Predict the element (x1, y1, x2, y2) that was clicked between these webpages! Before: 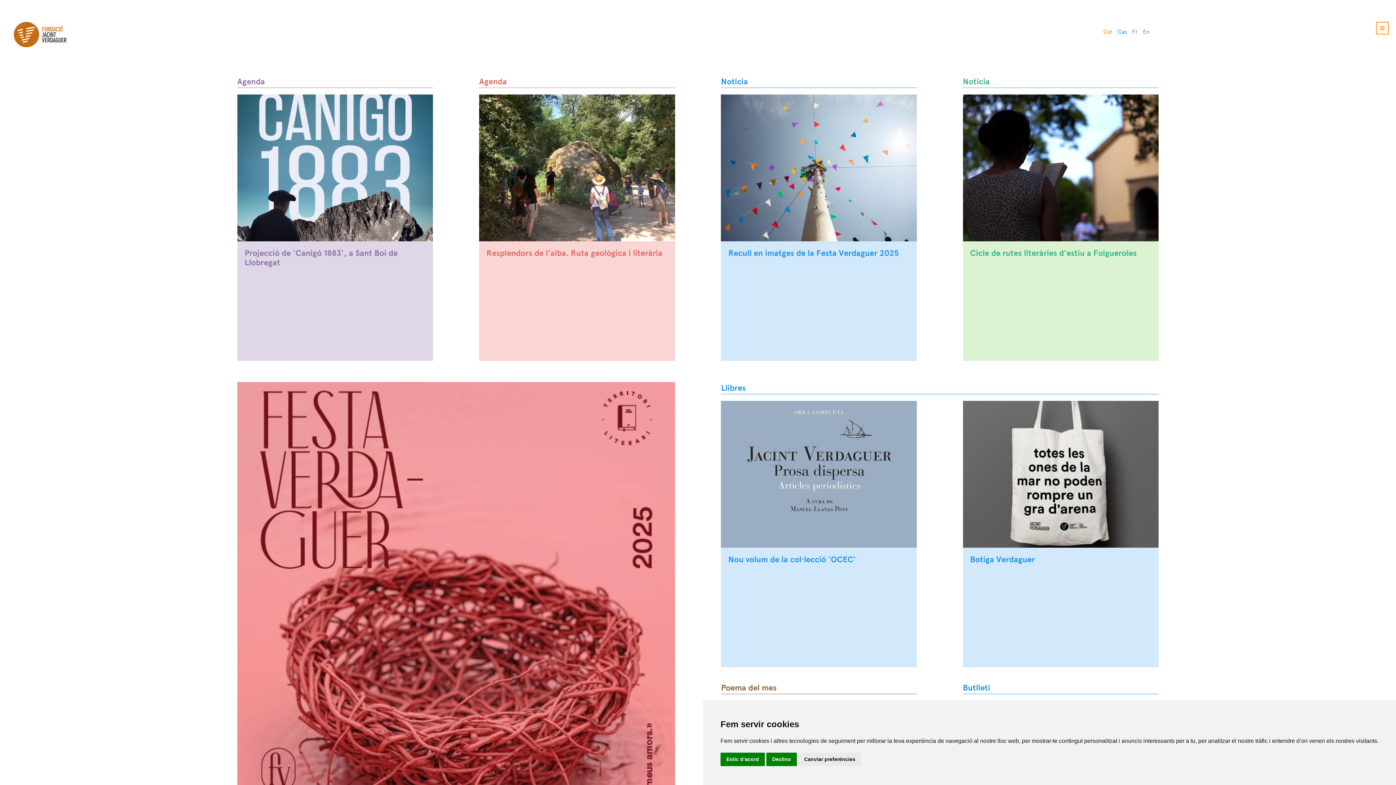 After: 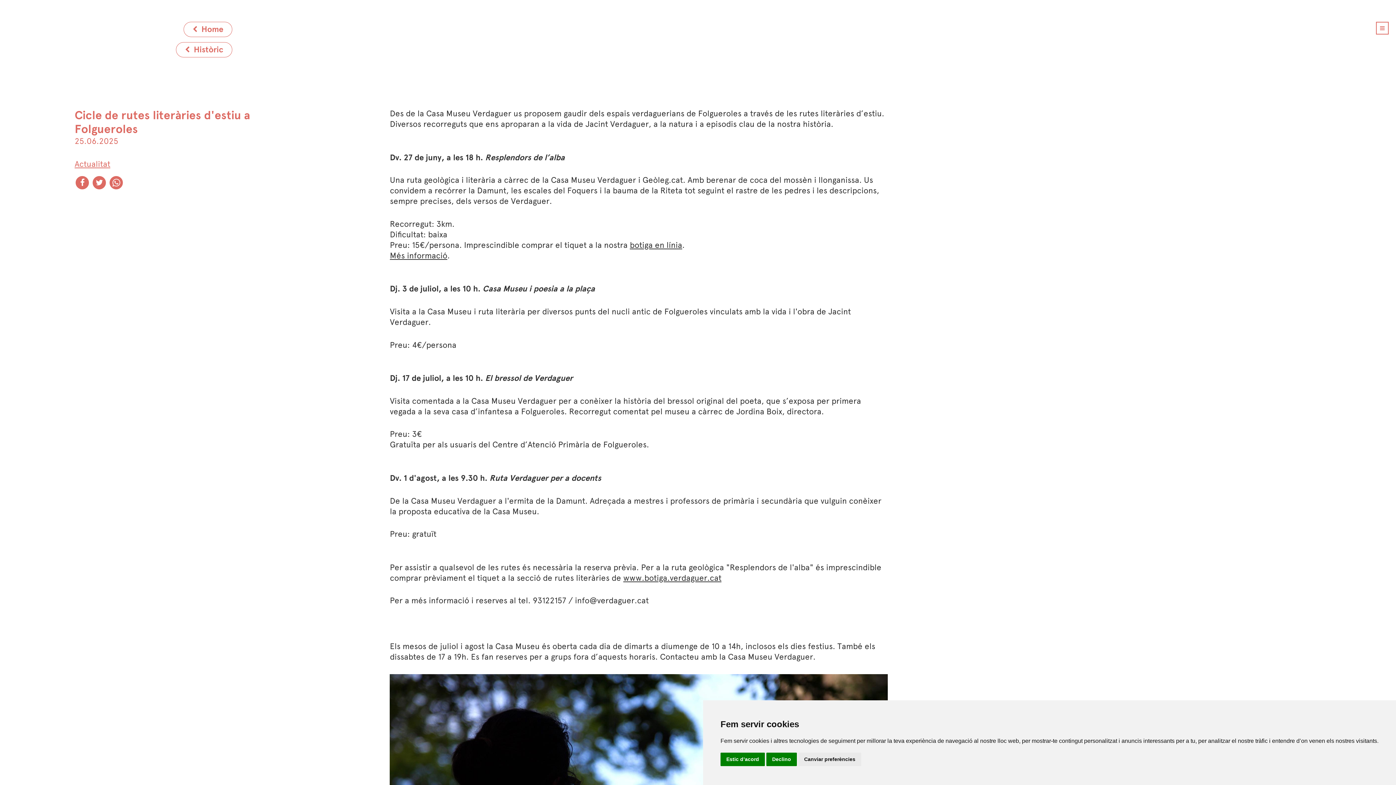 Action: bbox: (963, 94, 1158, 241)